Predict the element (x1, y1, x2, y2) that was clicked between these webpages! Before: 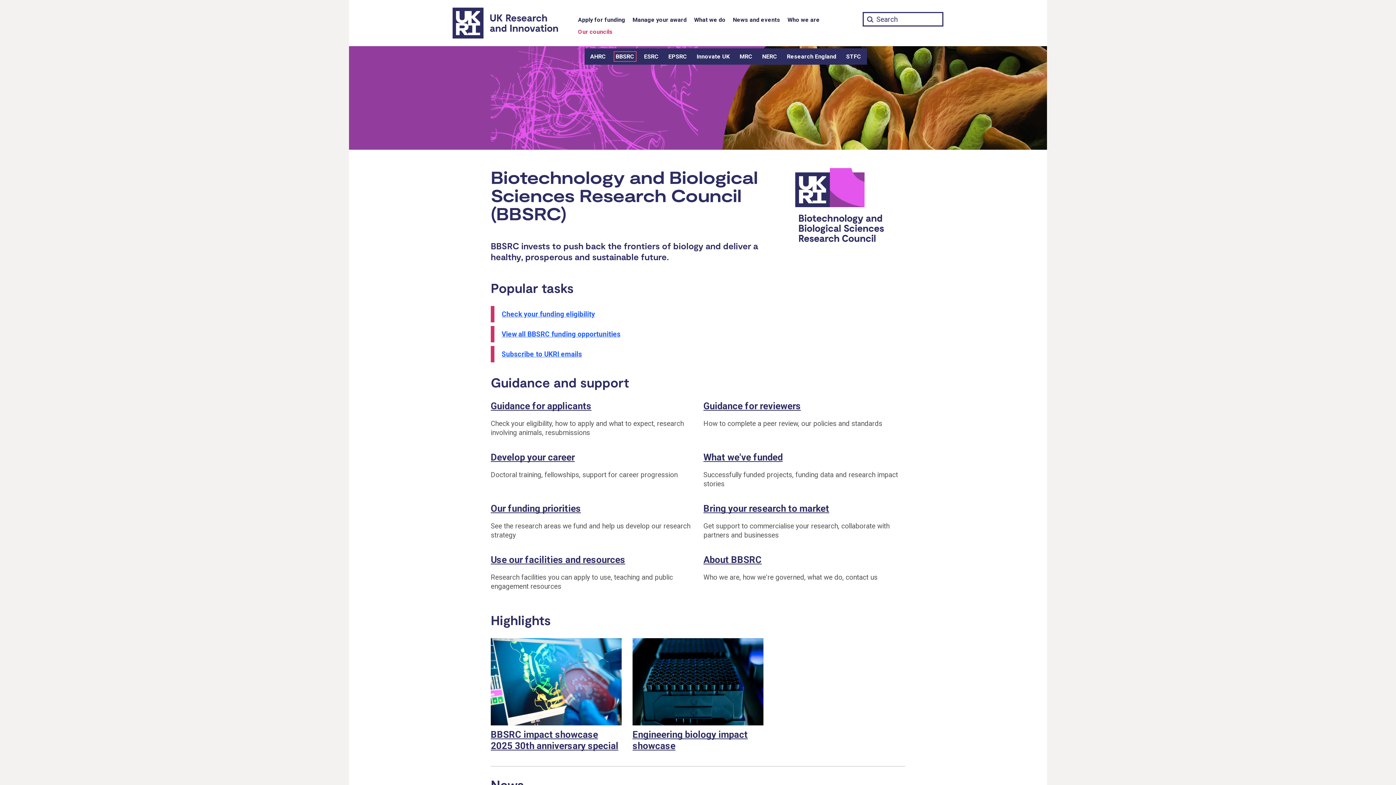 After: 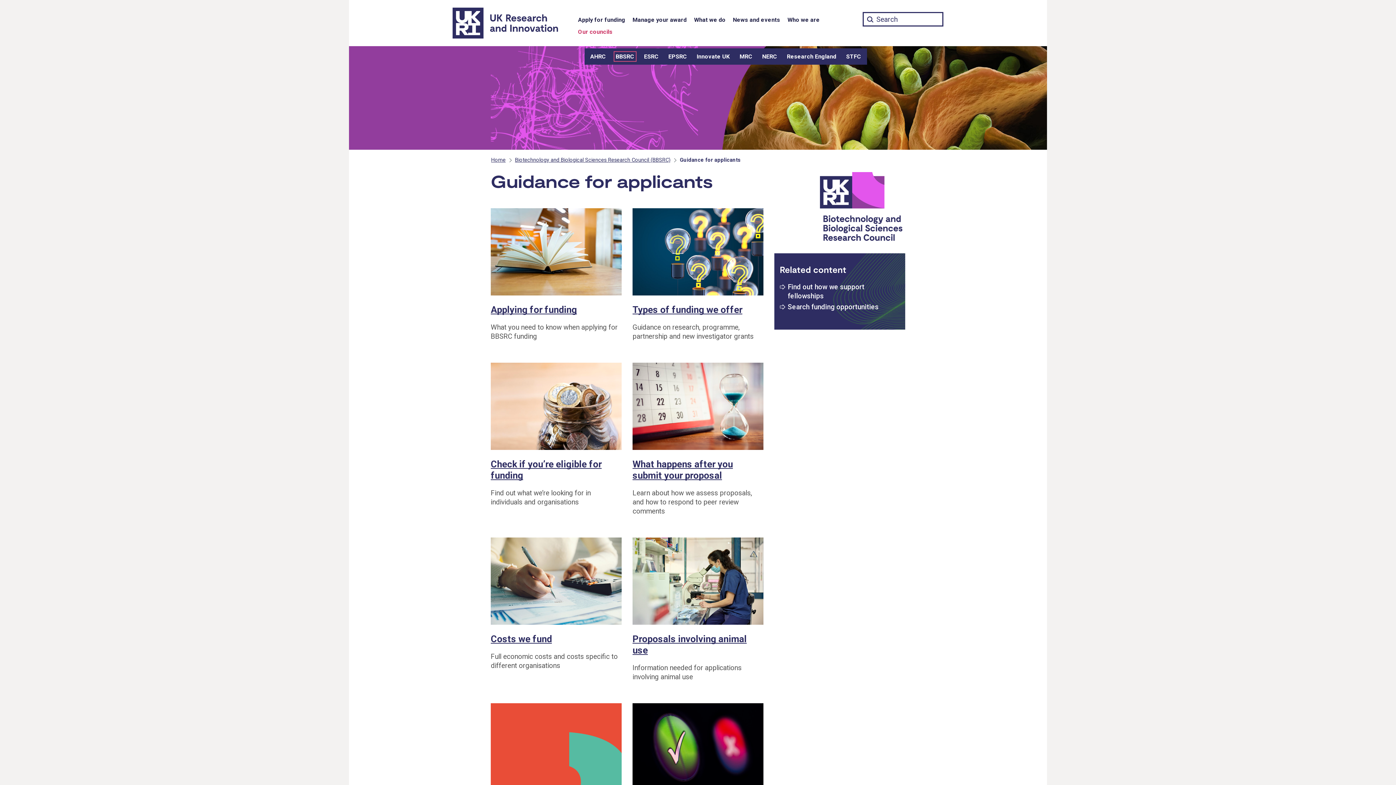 Action: label: Guidance for applicants bbox: (490, 400, 692, 419)